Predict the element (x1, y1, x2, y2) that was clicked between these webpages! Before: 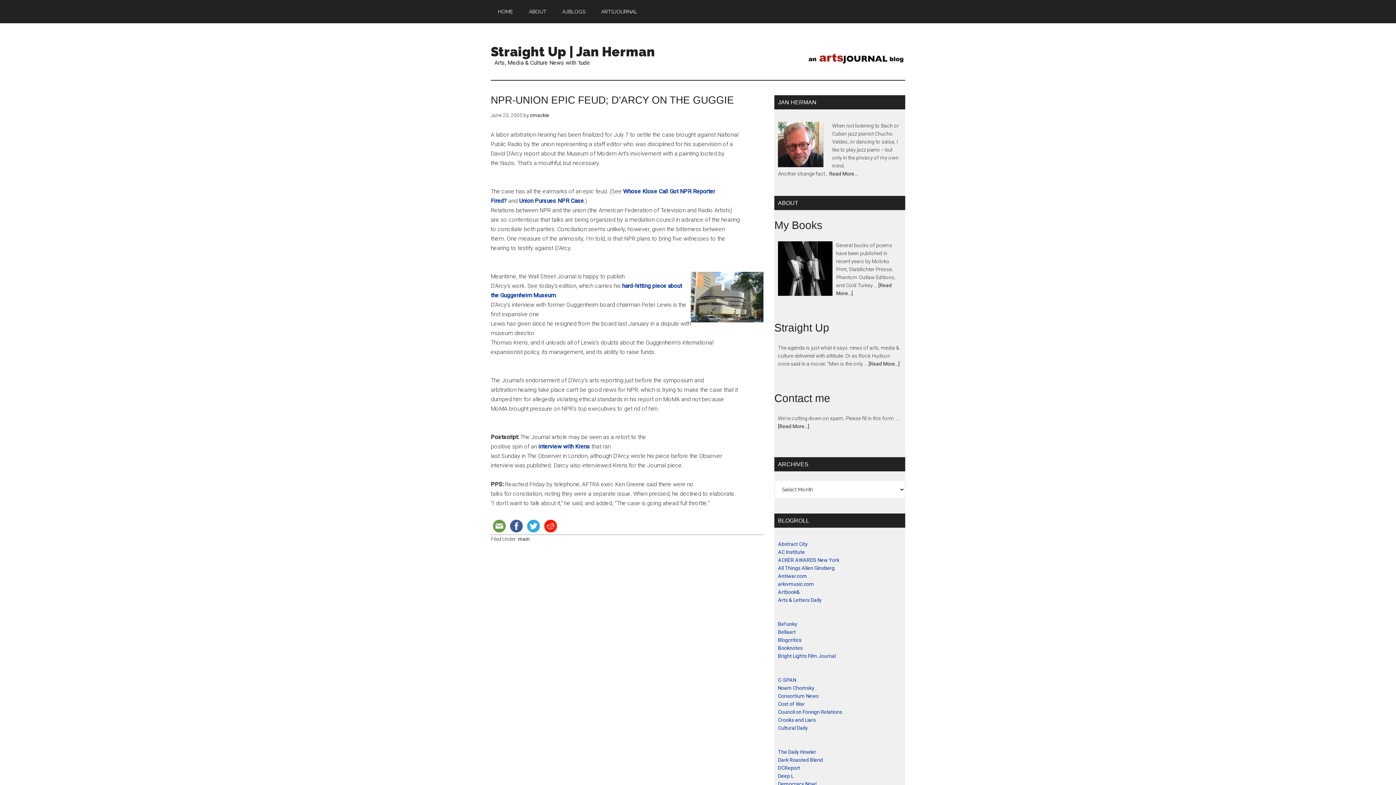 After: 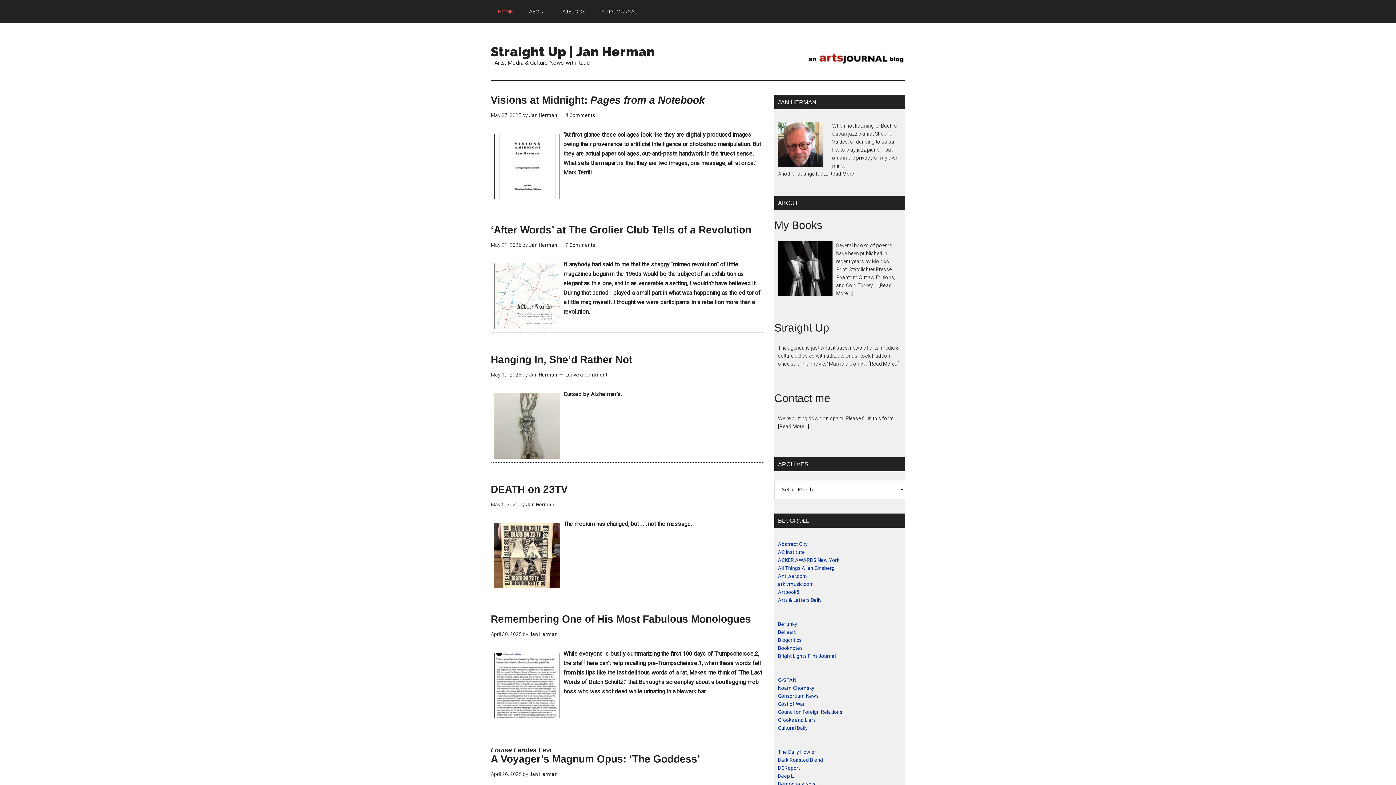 Action: label: Straight Up | Jan Herman bbox: (490, 44, 655, 59)